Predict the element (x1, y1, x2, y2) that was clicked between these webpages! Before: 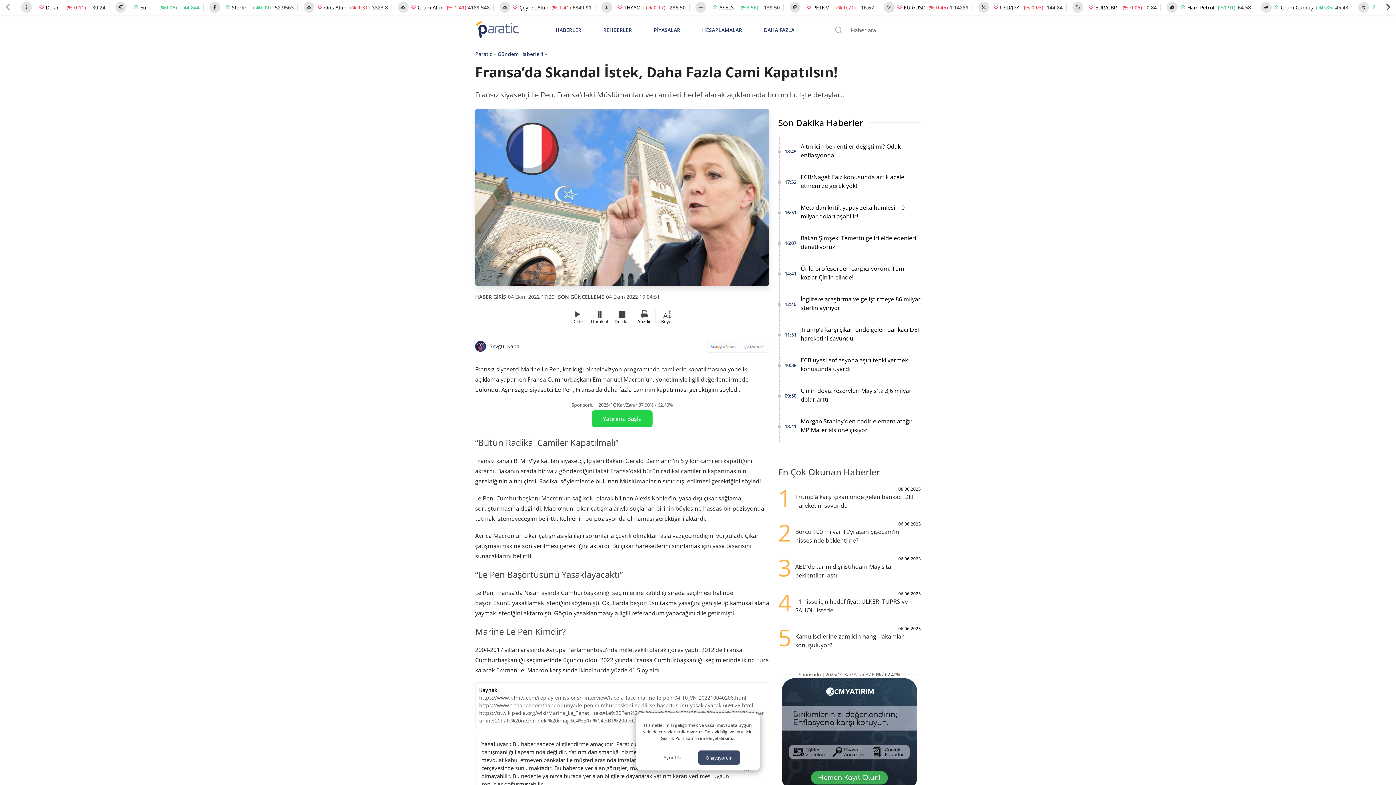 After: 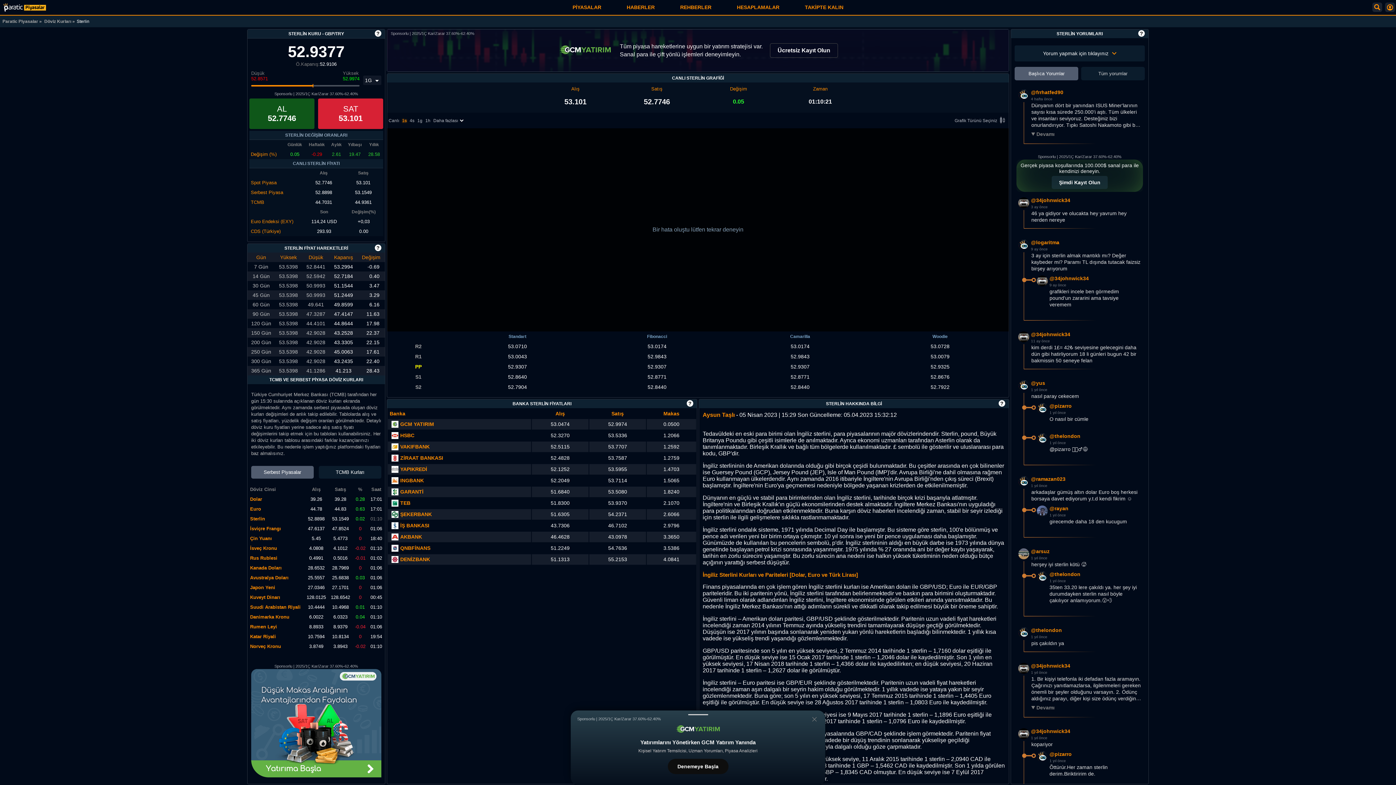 Action: label: Sterlin bbox: (231, 2, 247, 11)